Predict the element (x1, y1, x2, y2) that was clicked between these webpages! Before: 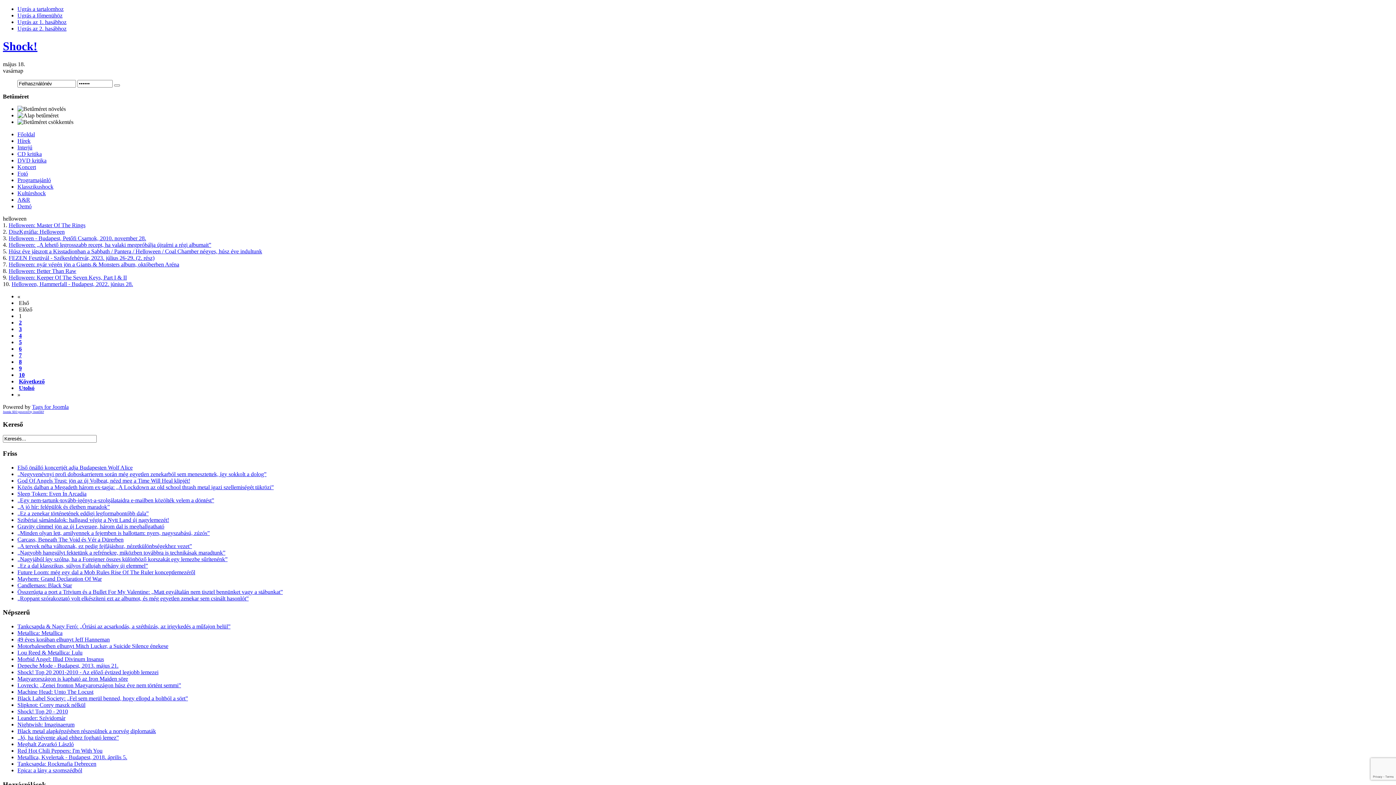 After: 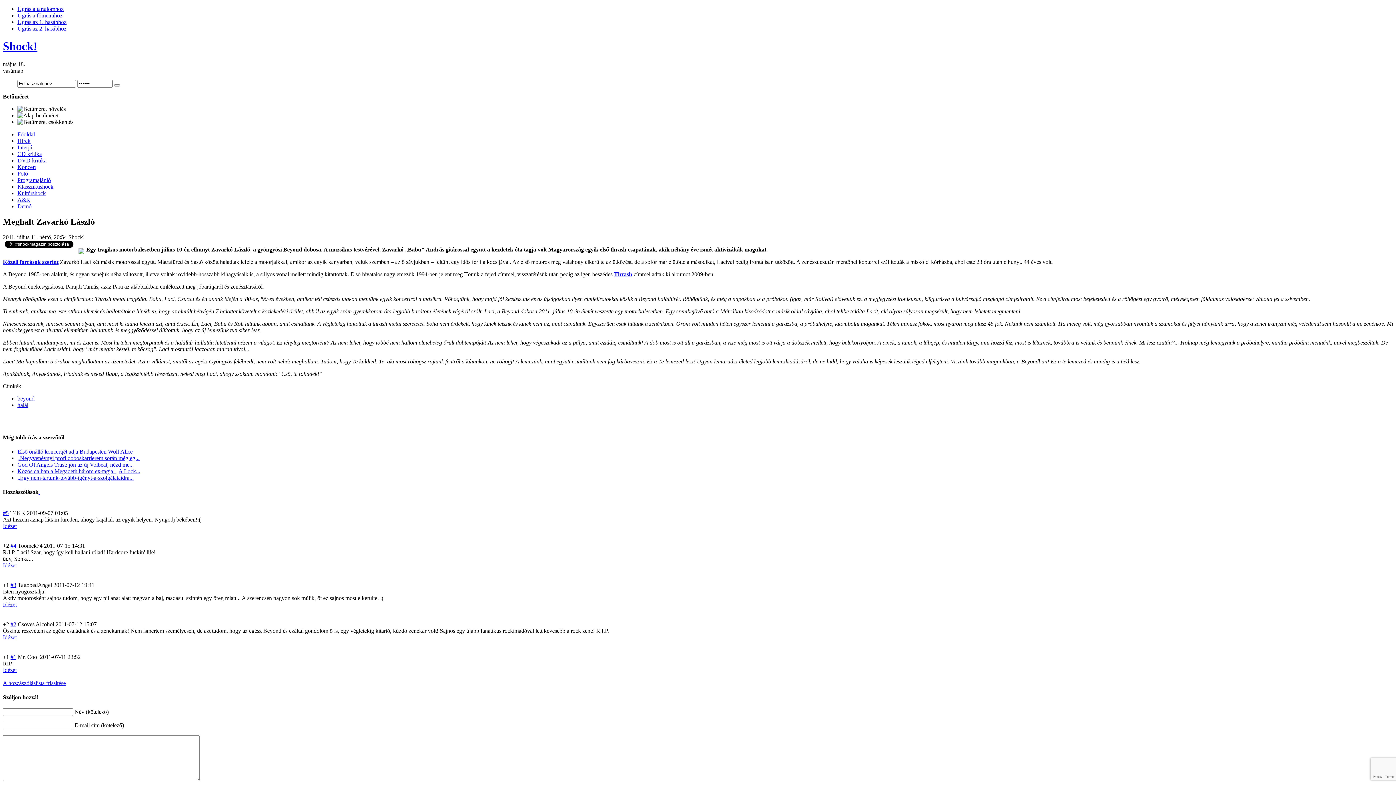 Action: bbox: (17, 741, 73, 747) label: Meghalt Zavarkó László